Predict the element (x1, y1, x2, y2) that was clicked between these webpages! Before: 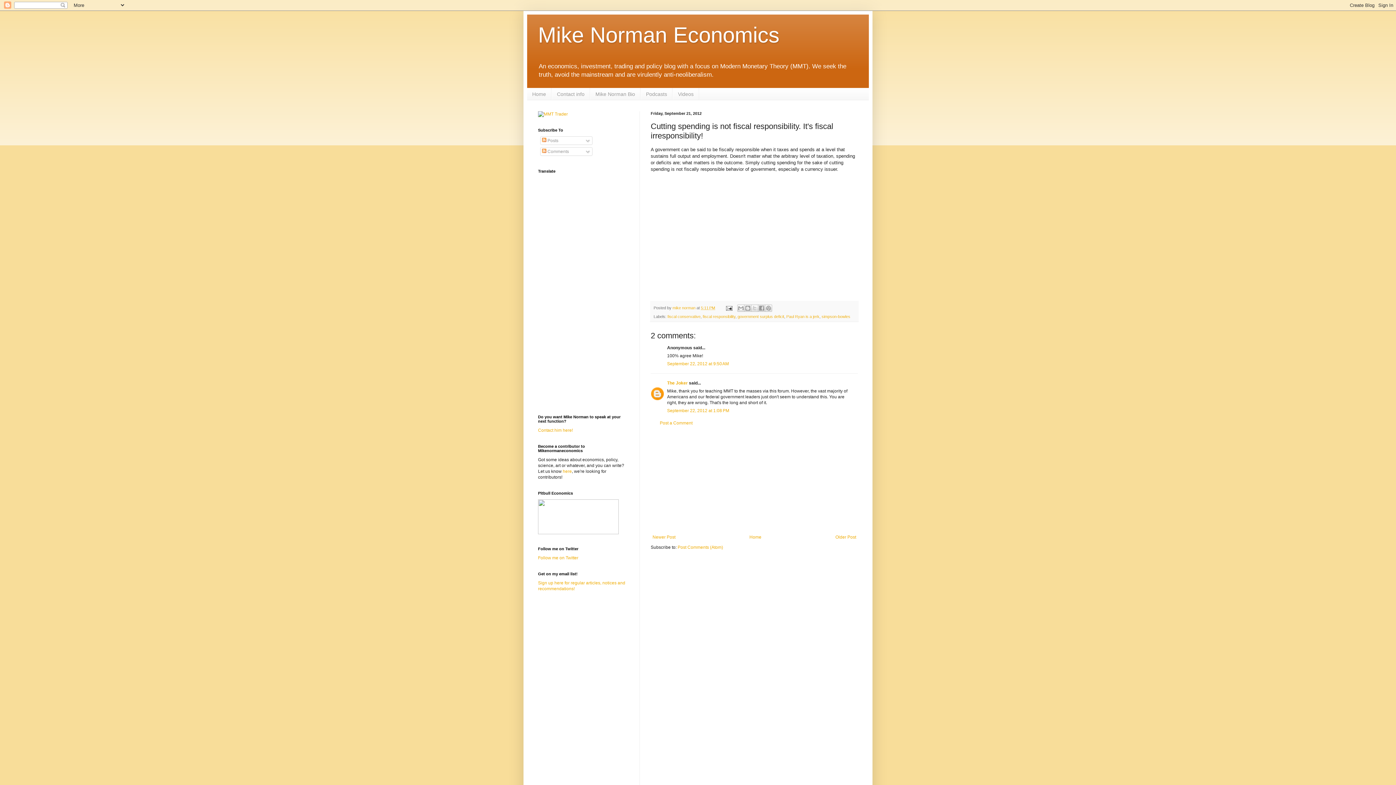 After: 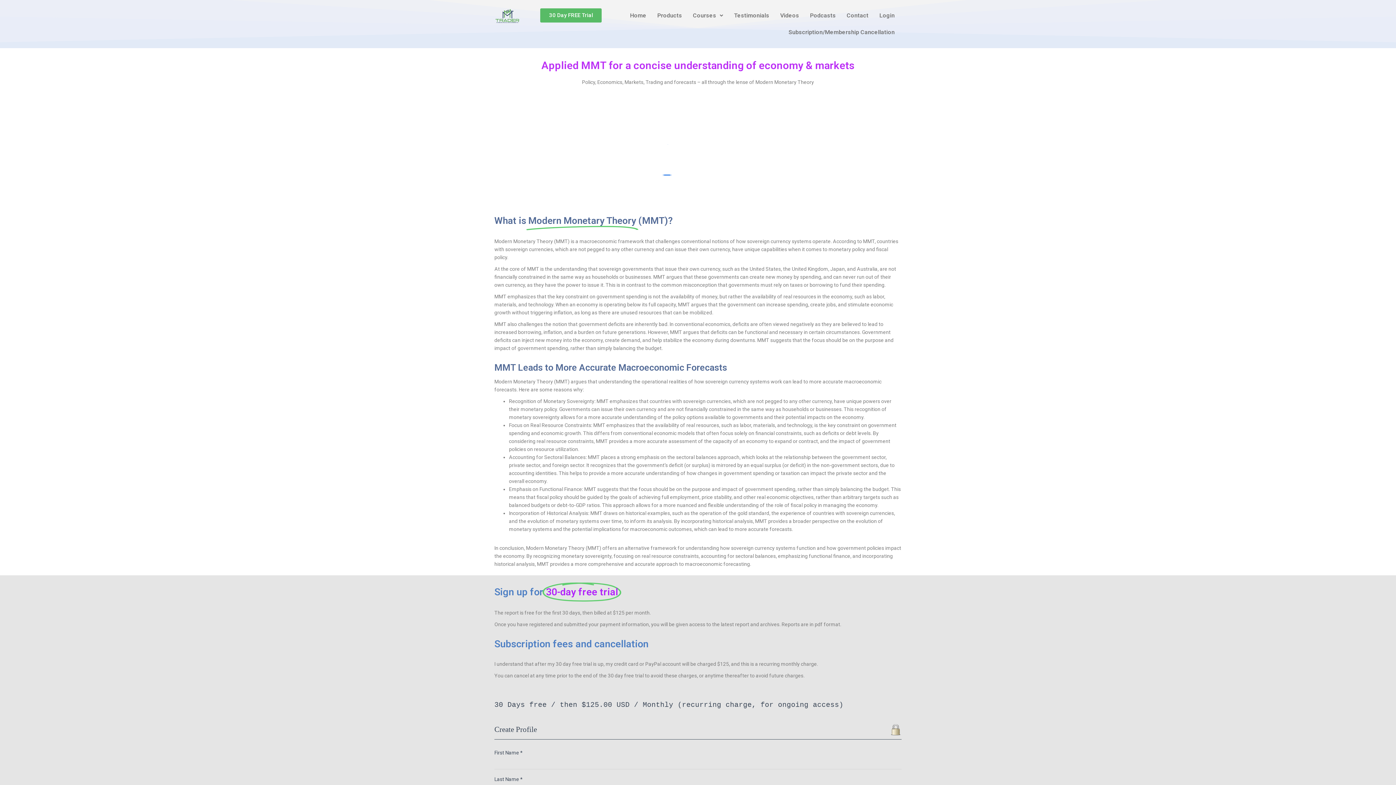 Action: bbox: (538, 530, 618, 535)